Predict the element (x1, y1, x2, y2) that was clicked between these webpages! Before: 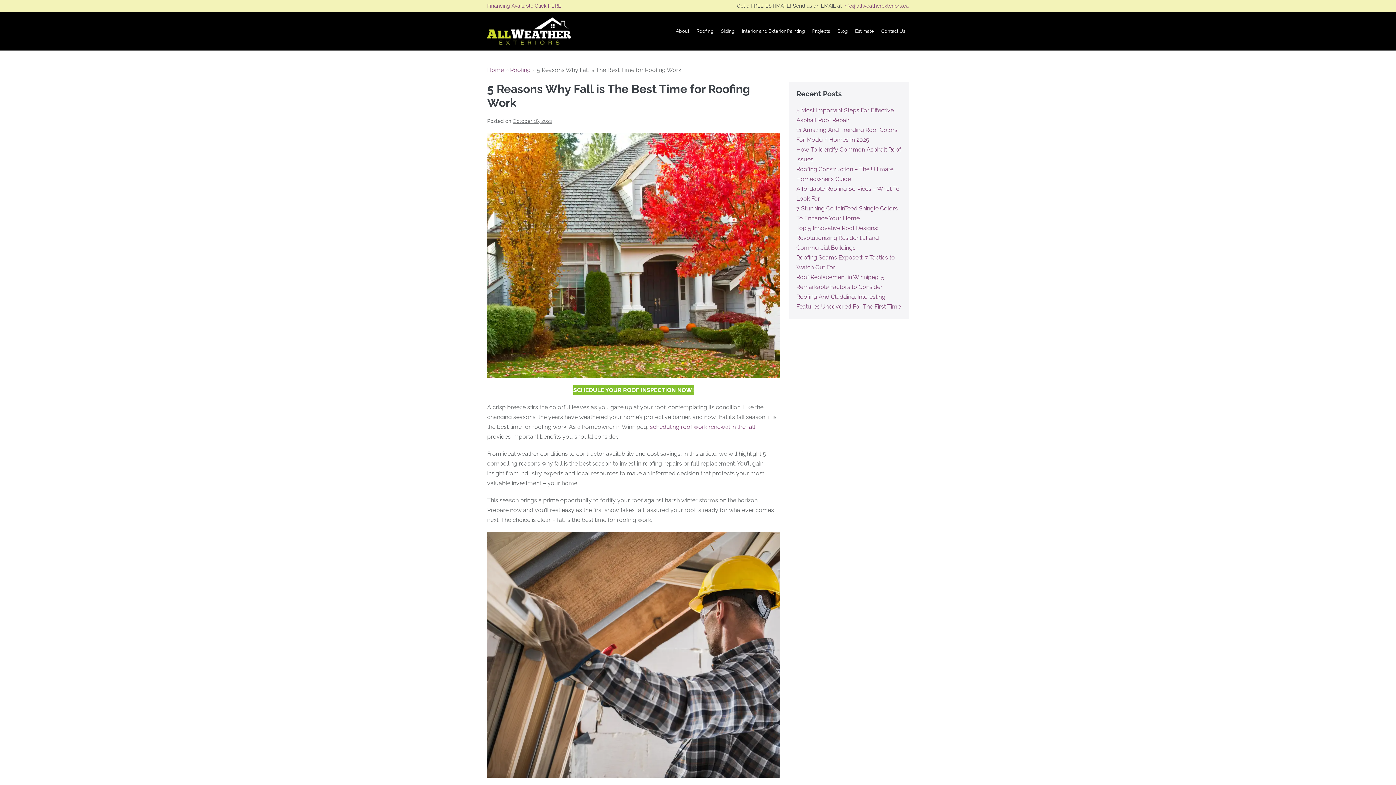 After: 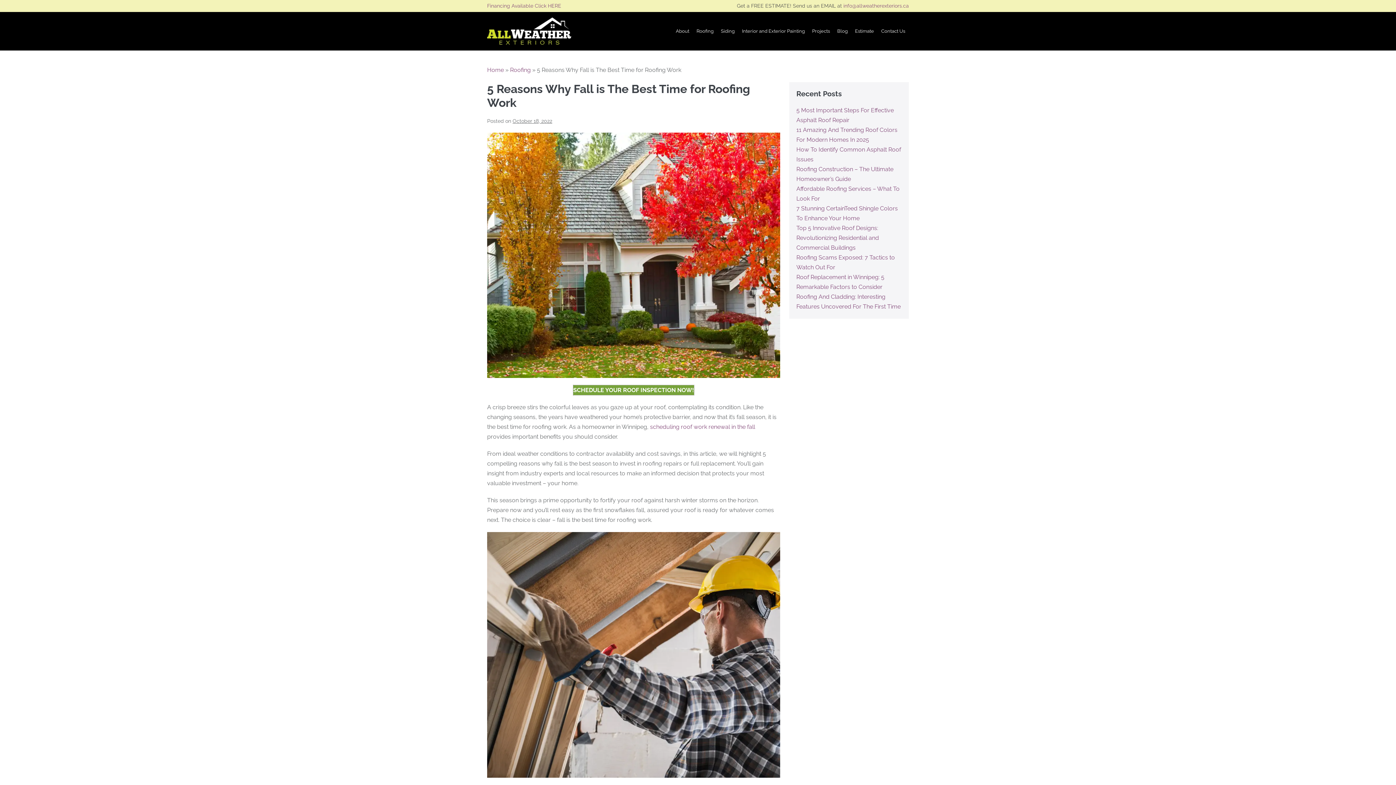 Action: label: SCHEDULE YOUR ROOF INSPECTION NOW! bbox: (573, 385, 694, 395)